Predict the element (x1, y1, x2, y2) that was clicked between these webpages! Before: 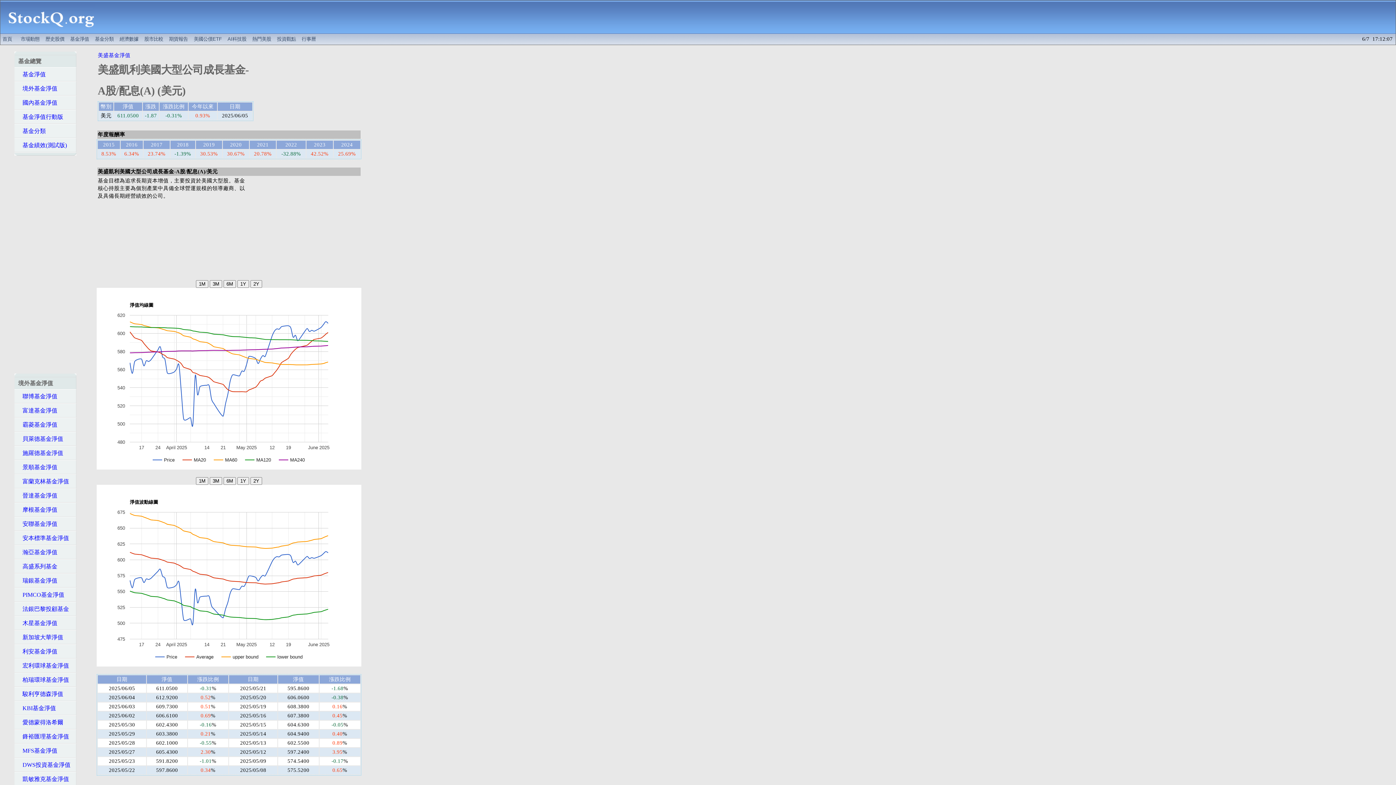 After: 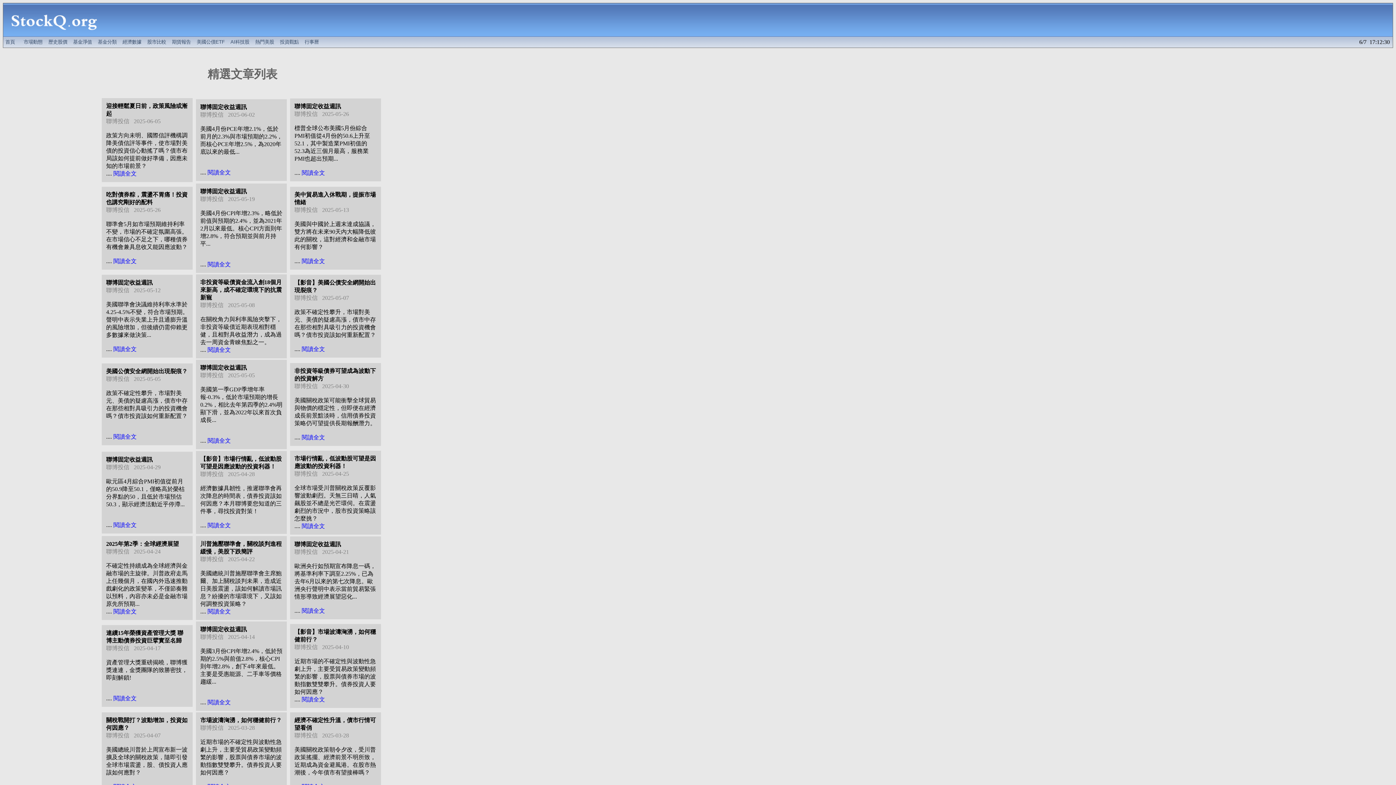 Action: bbox: (274, 36, 298, 41) label: 投資觀點